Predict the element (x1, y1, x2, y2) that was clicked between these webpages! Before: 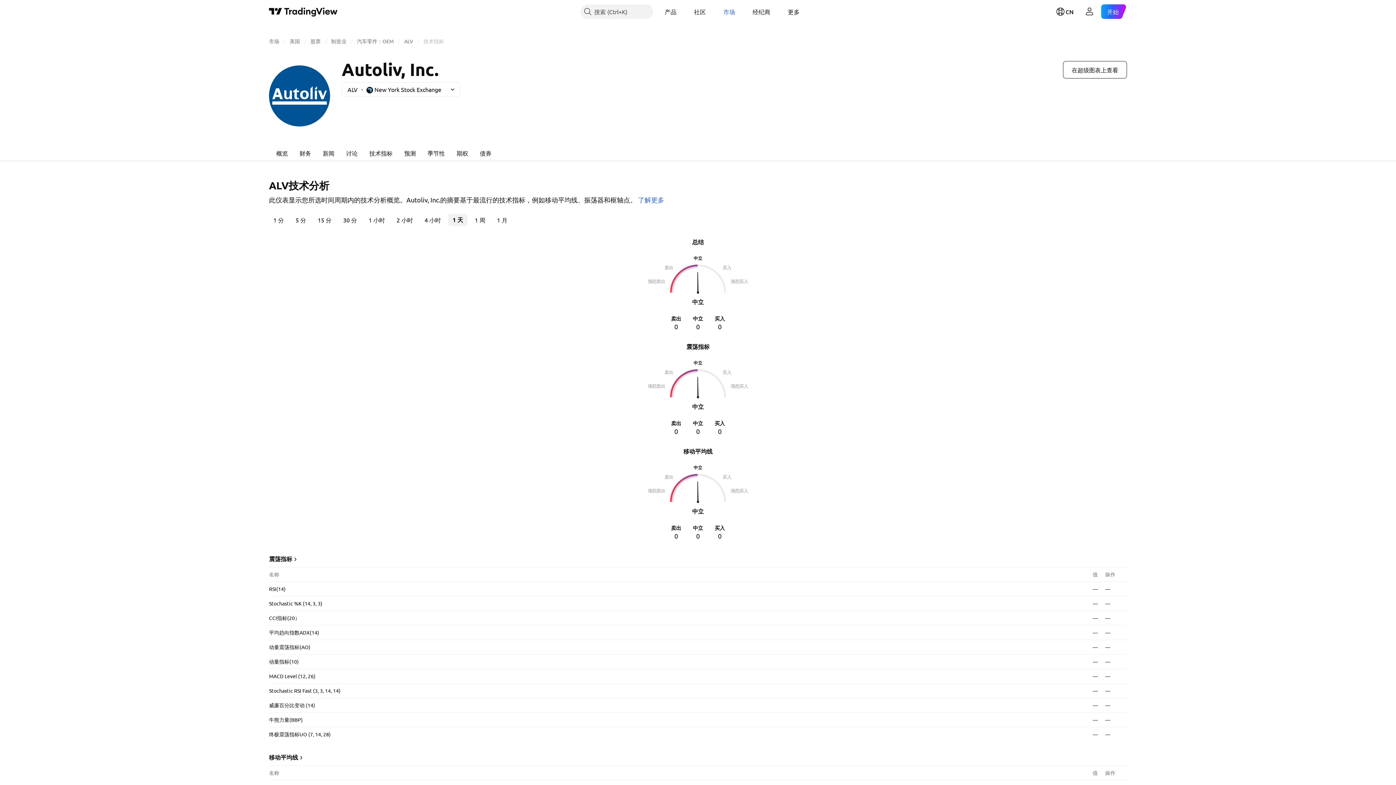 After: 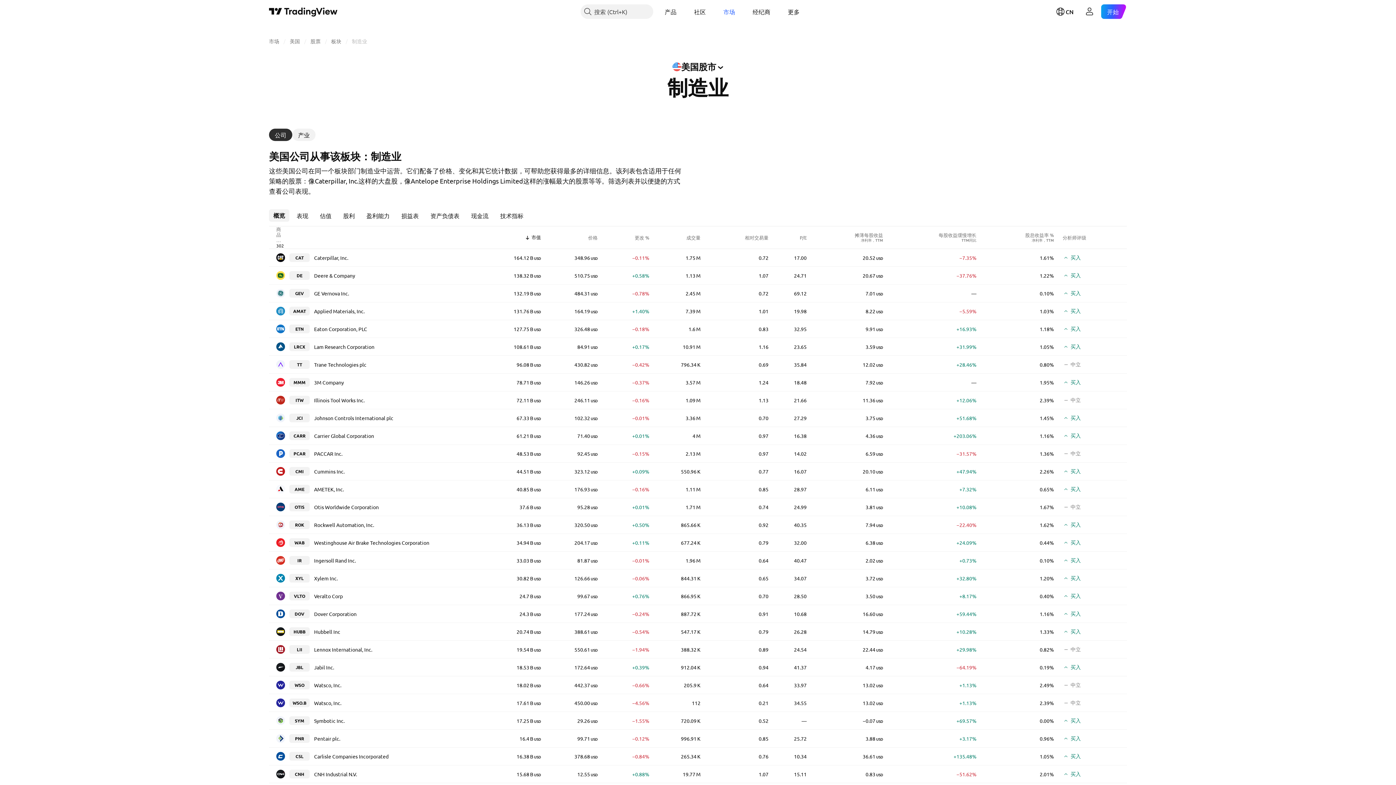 Action: bbox: (331, 37, 346, 44) label: 制造业